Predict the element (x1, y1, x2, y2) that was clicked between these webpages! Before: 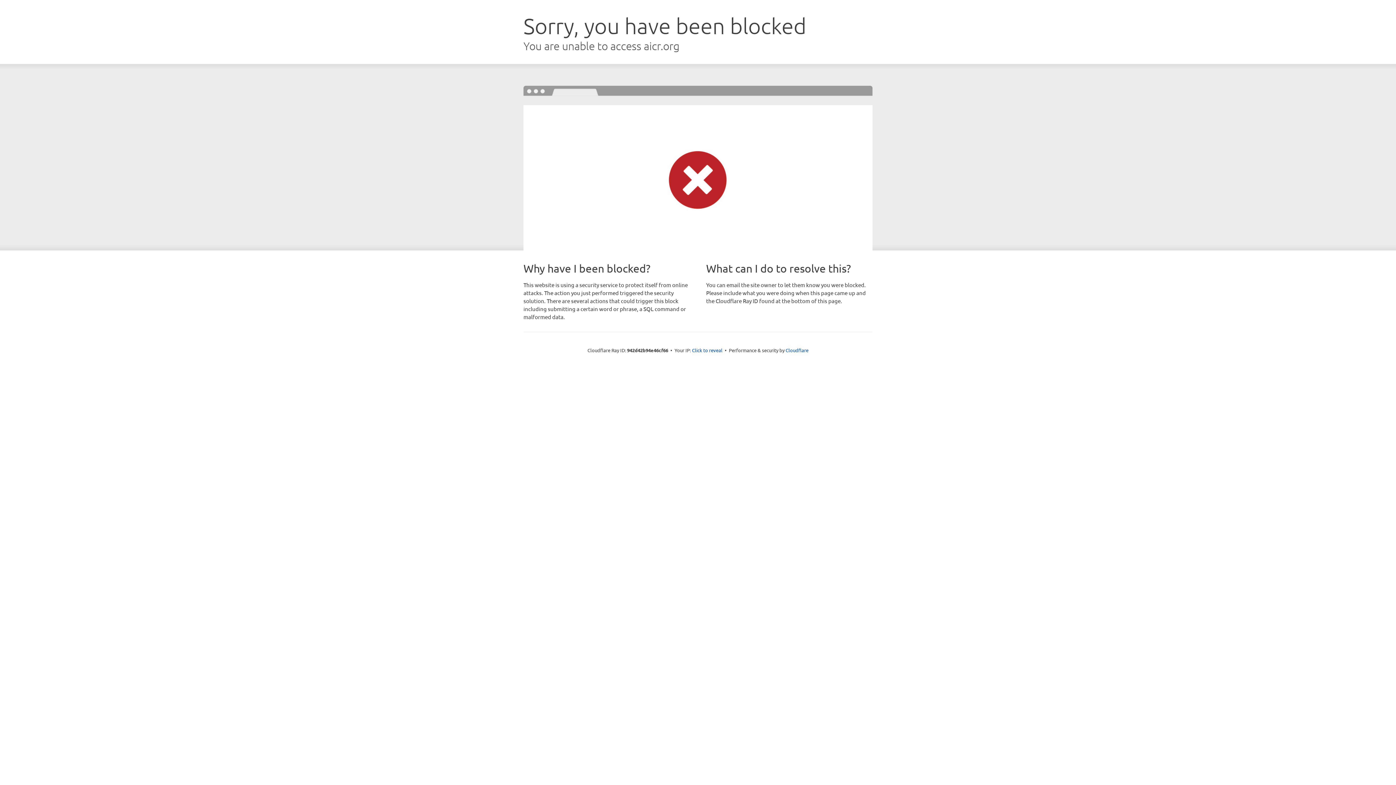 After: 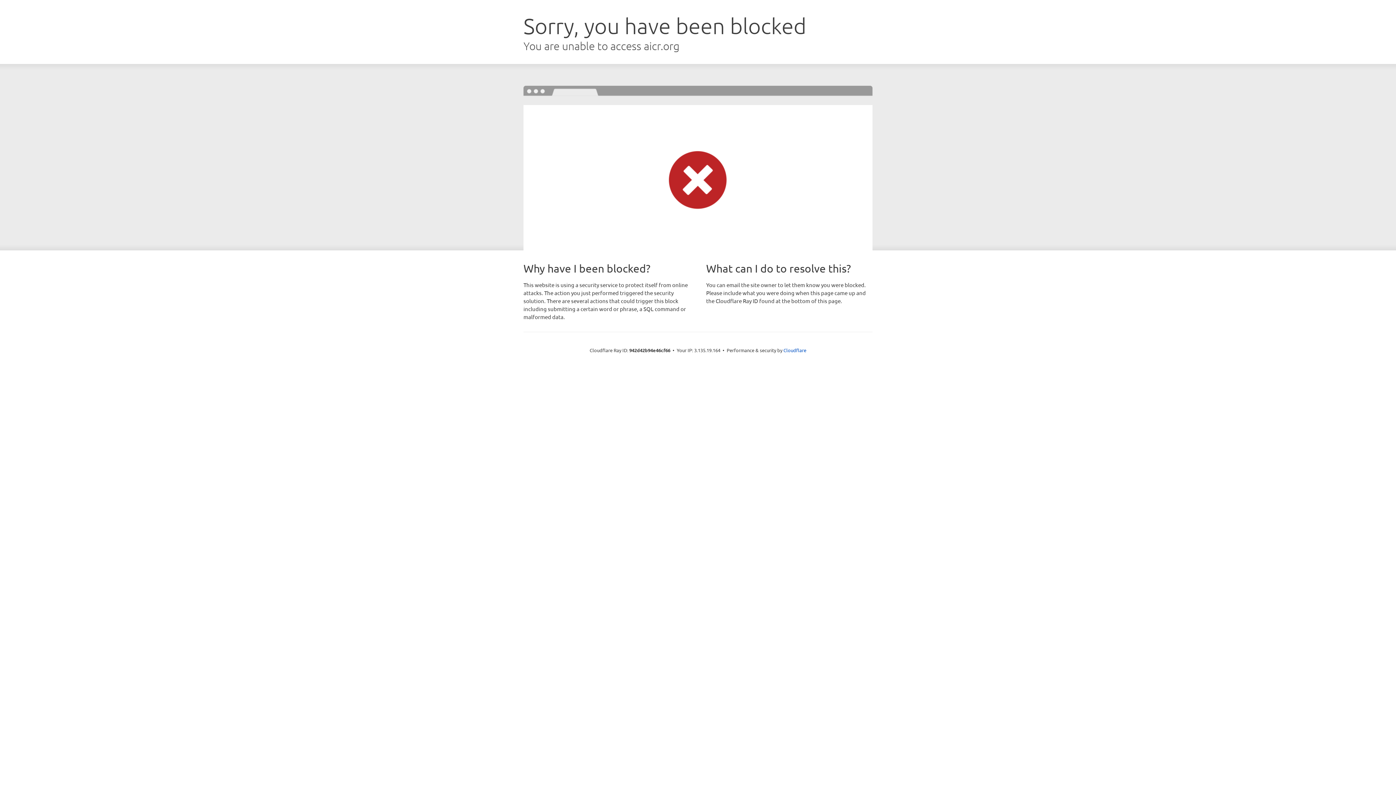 Action: bbox: (692, 346, 722, 353) label: Click to reveal